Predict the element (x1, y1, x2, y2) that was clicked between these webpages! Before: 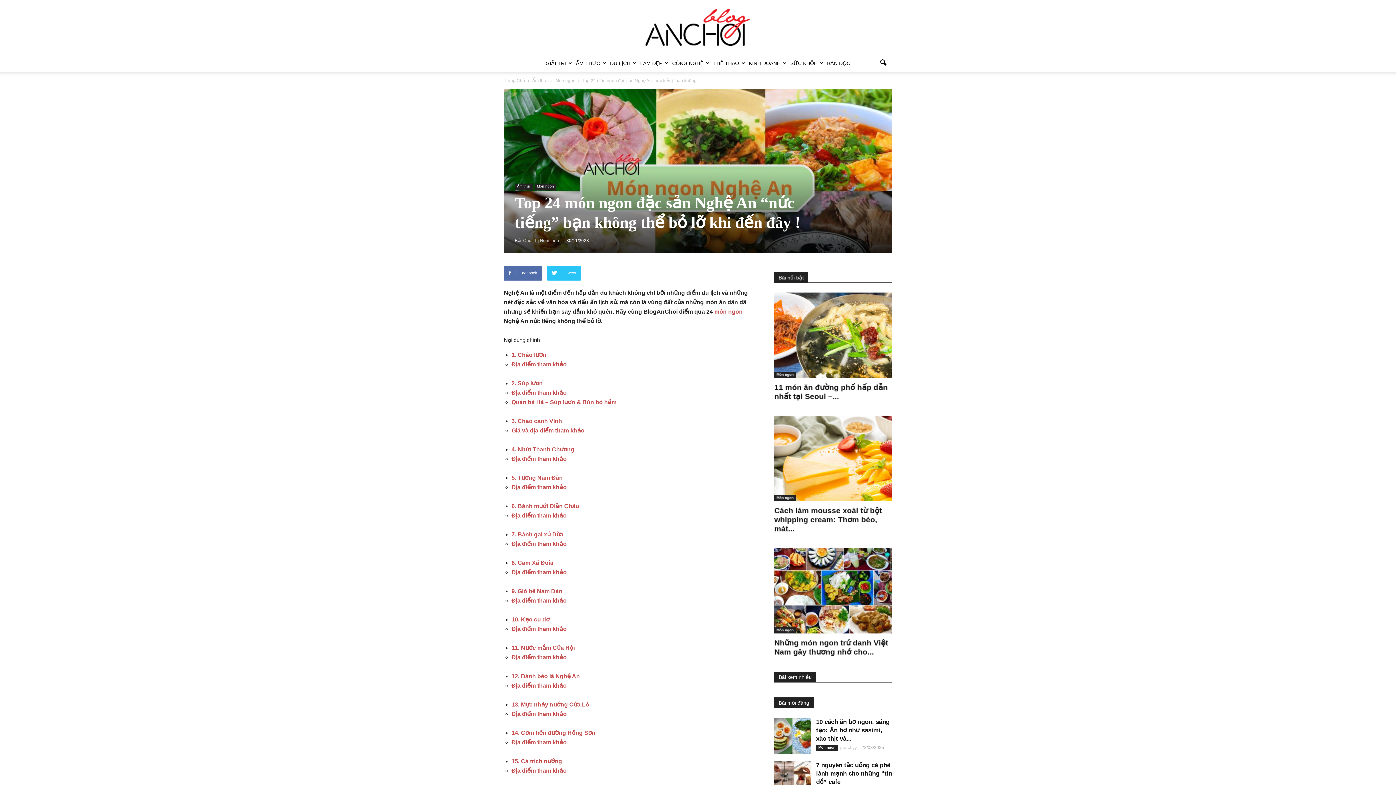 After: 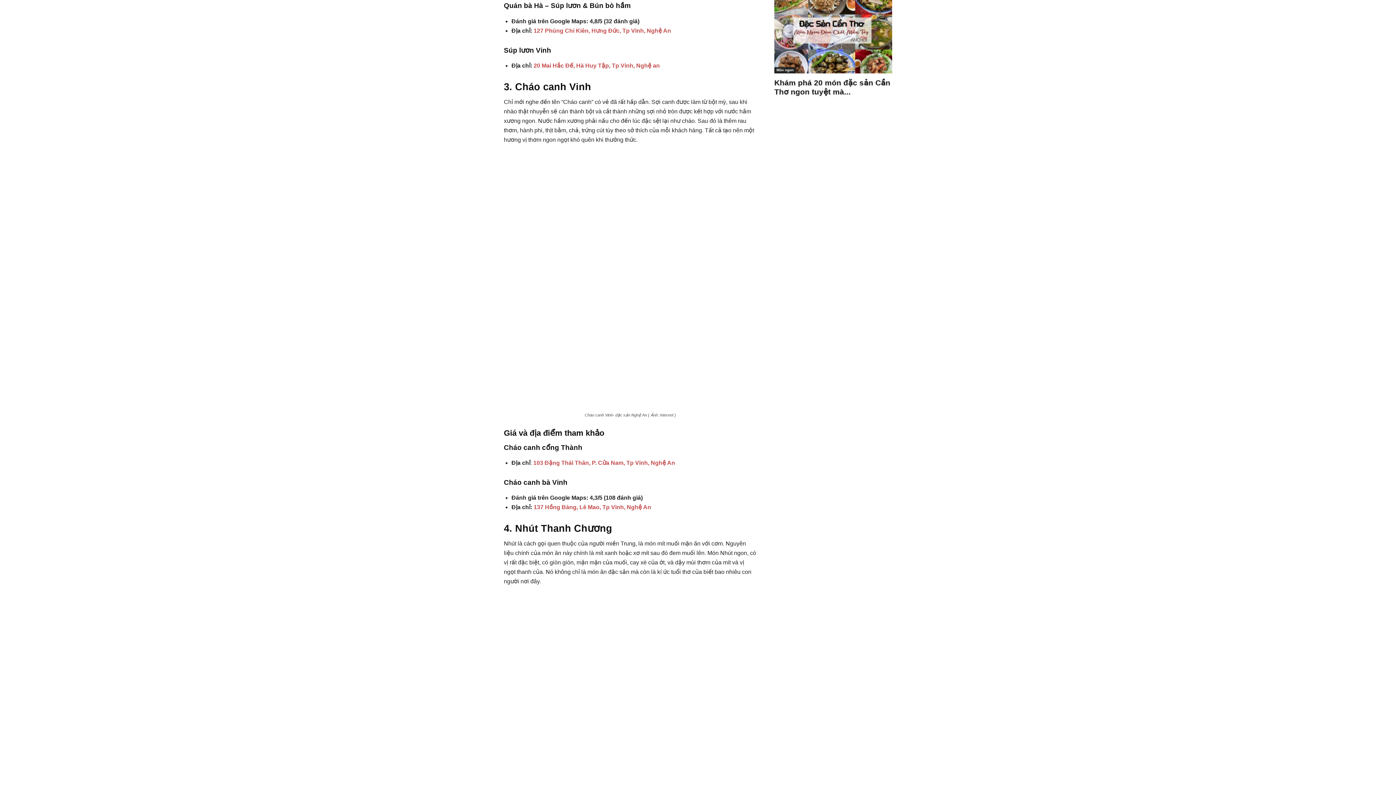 Action: label: Quán bà Hà – Súp lươn & Bún bò hầm bbox: (511, 399, 616, 405)